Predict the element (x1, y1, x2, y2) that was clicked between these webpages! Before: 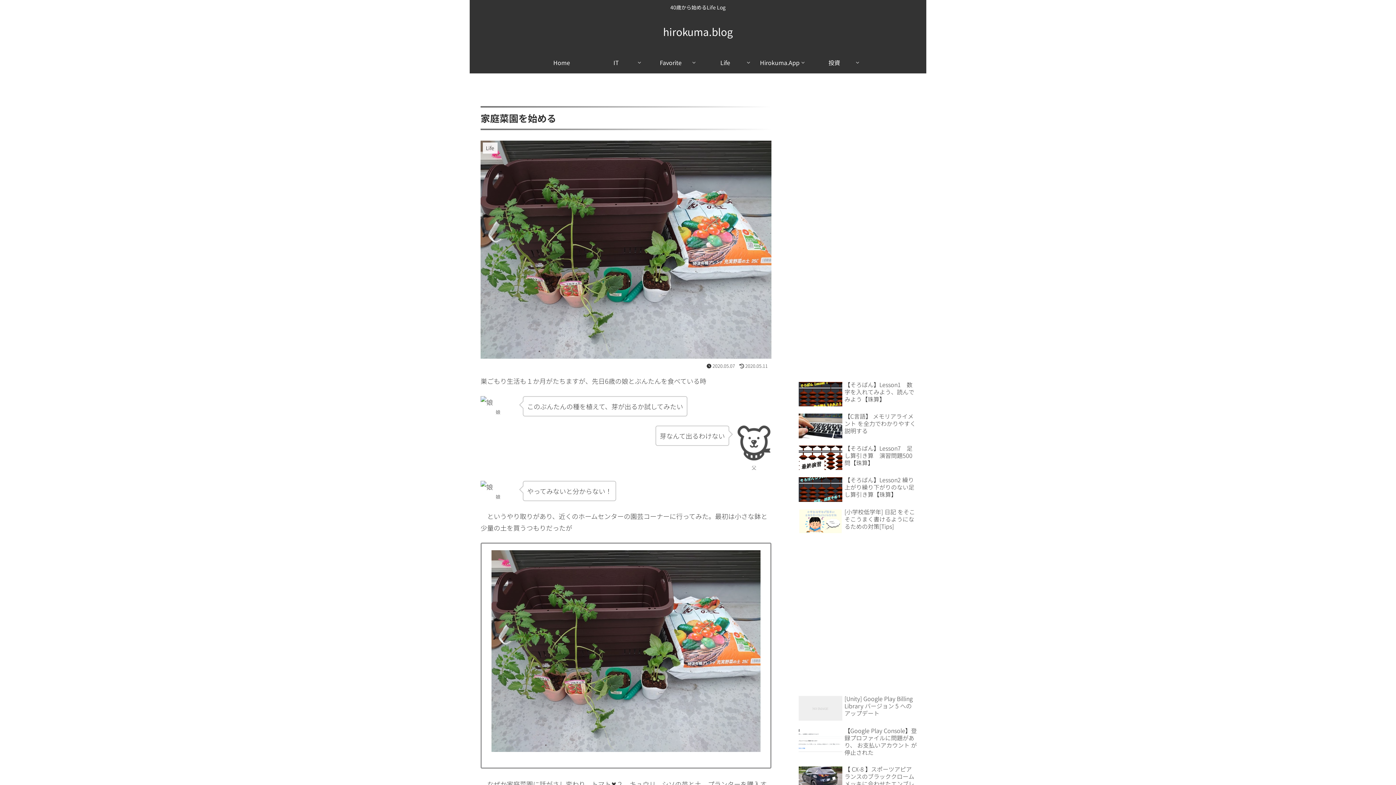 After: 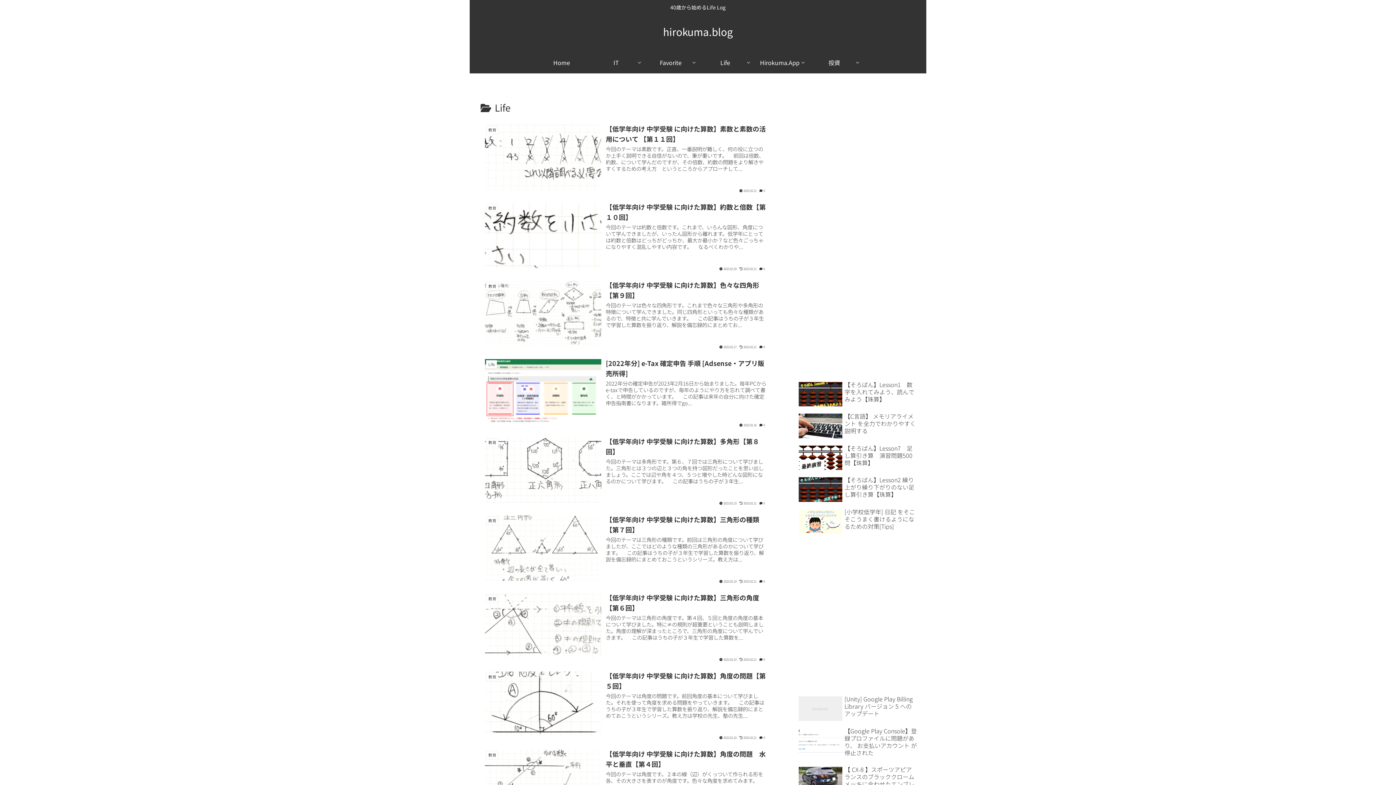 Action: bbox: (698, 51, 752, 73) label: Life